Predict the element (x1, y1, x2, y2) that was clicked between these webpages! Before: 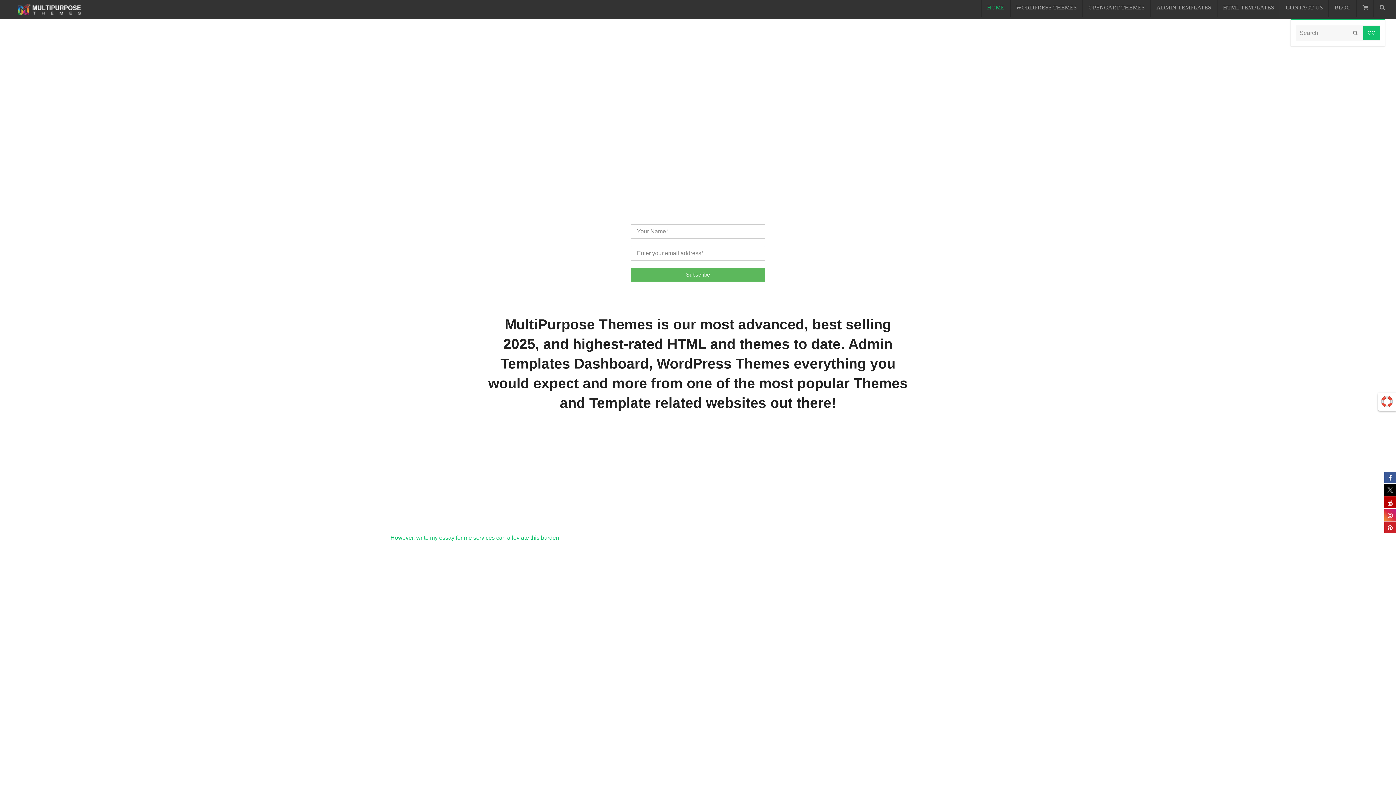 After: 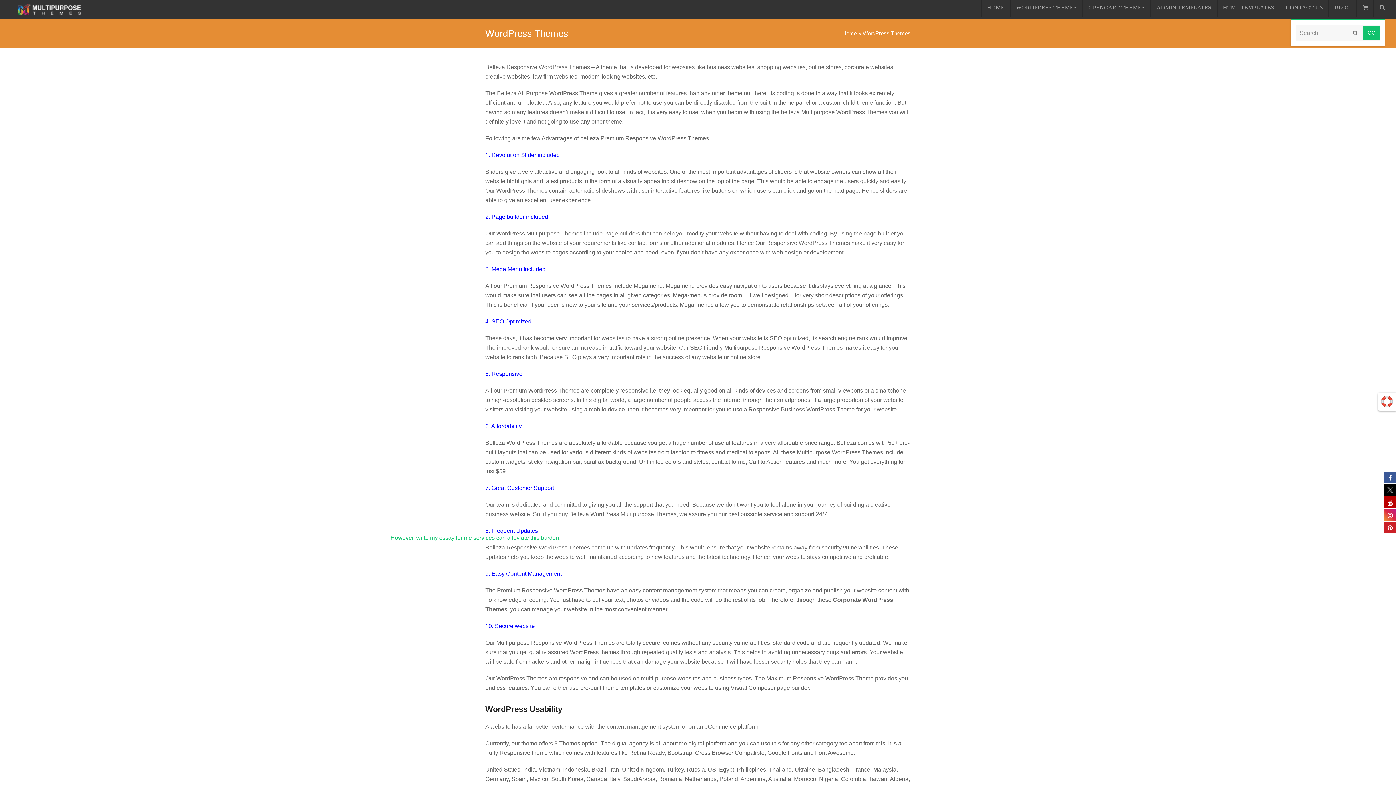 Action: bbox: (1010, -1, 1082, 16) label: WORDPRESS THEMES